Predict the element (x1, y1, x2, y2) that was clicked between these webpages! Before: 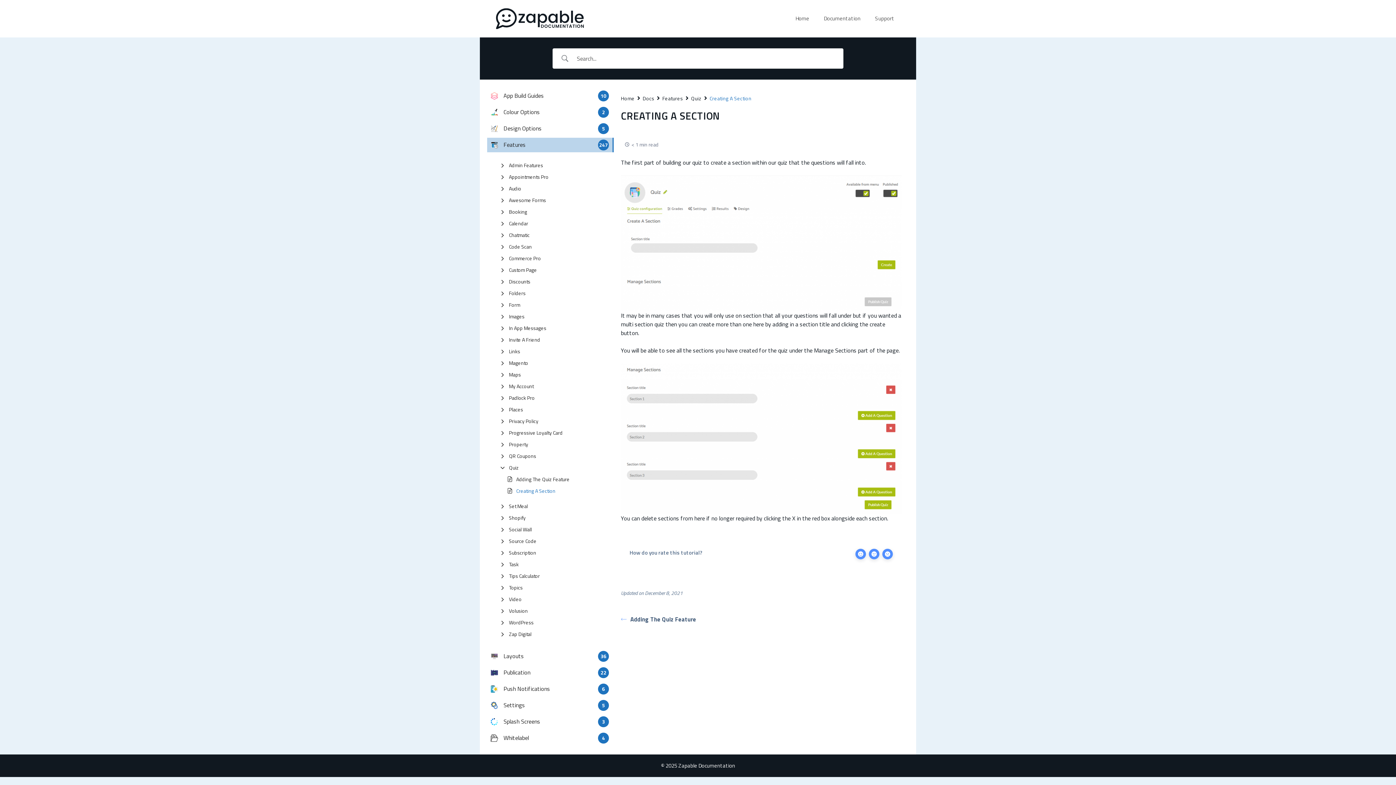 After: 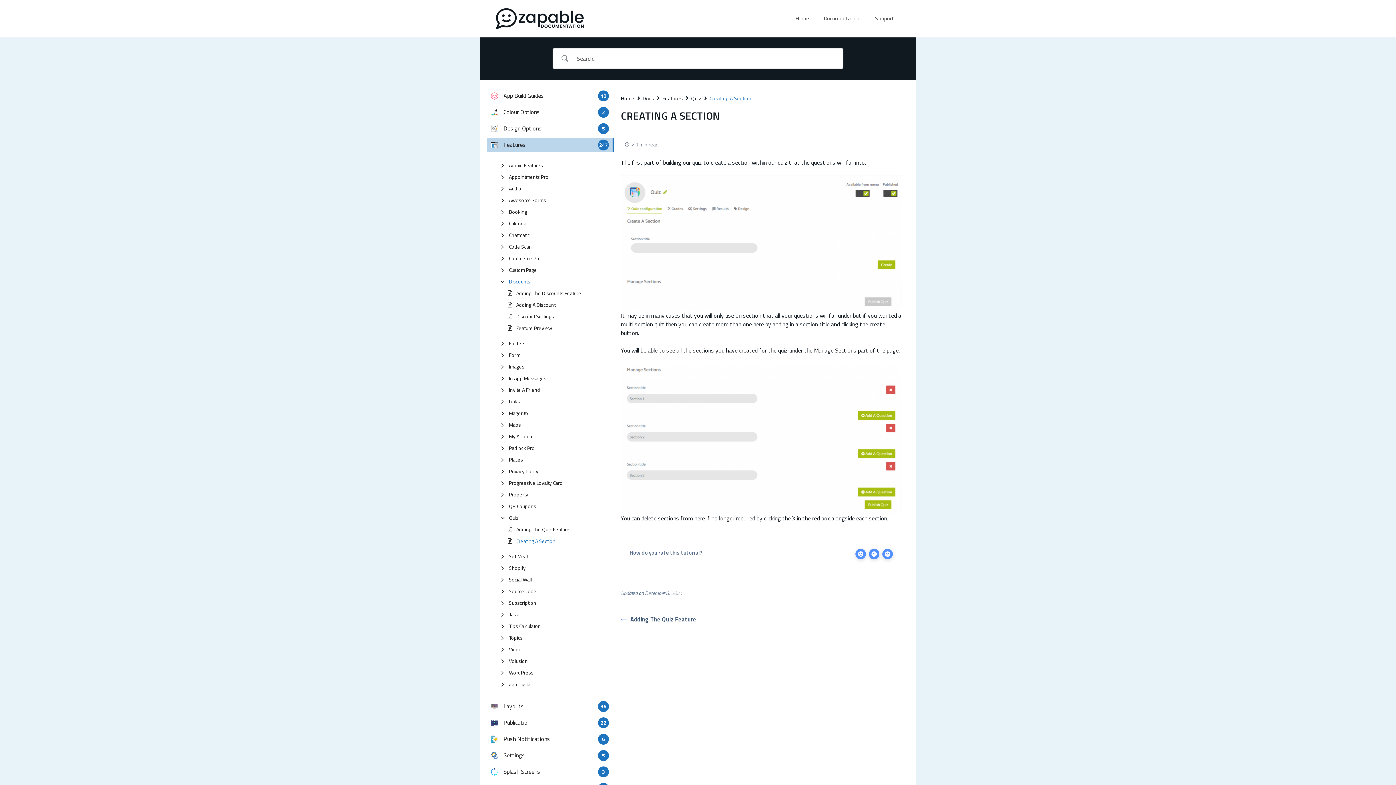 Action: label: Discounts bbox: (509, 277, 530, 285)